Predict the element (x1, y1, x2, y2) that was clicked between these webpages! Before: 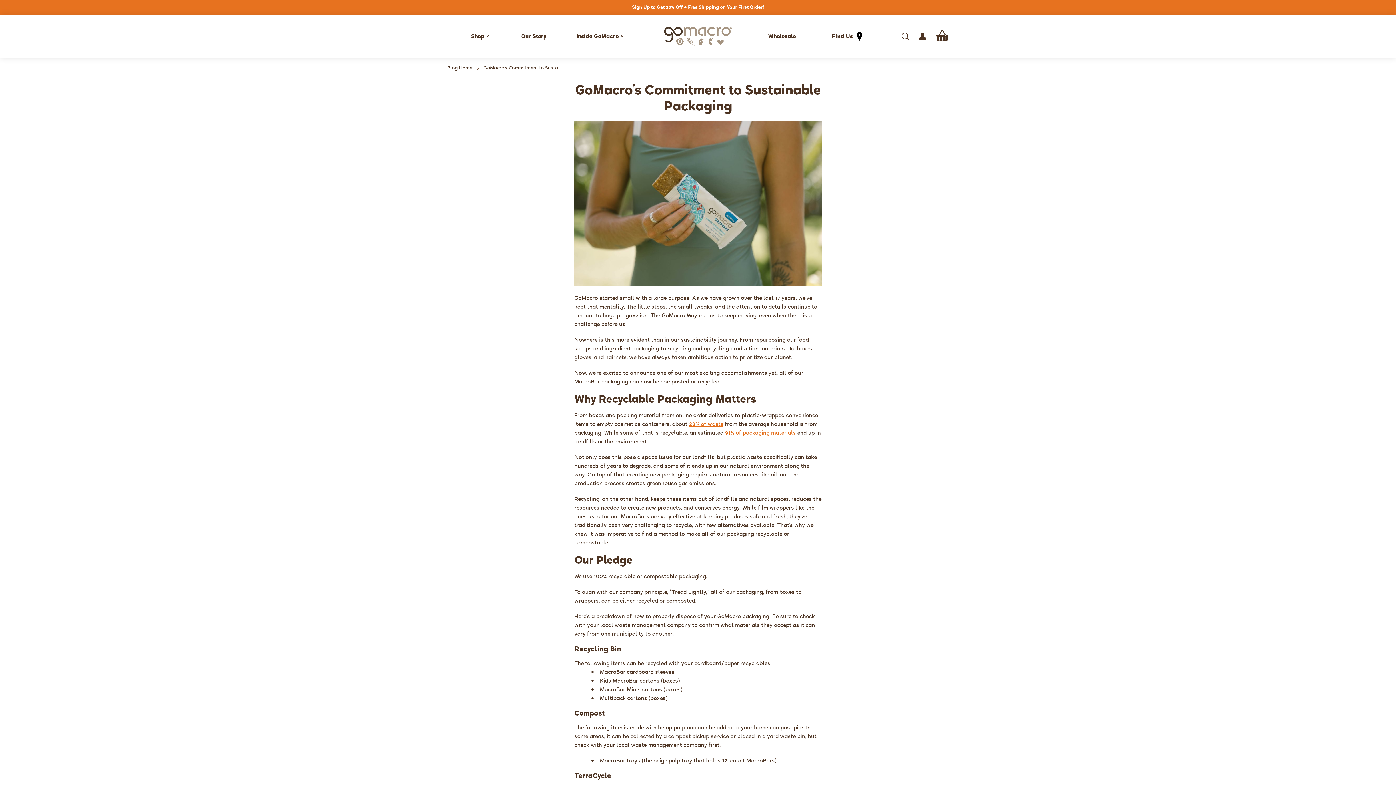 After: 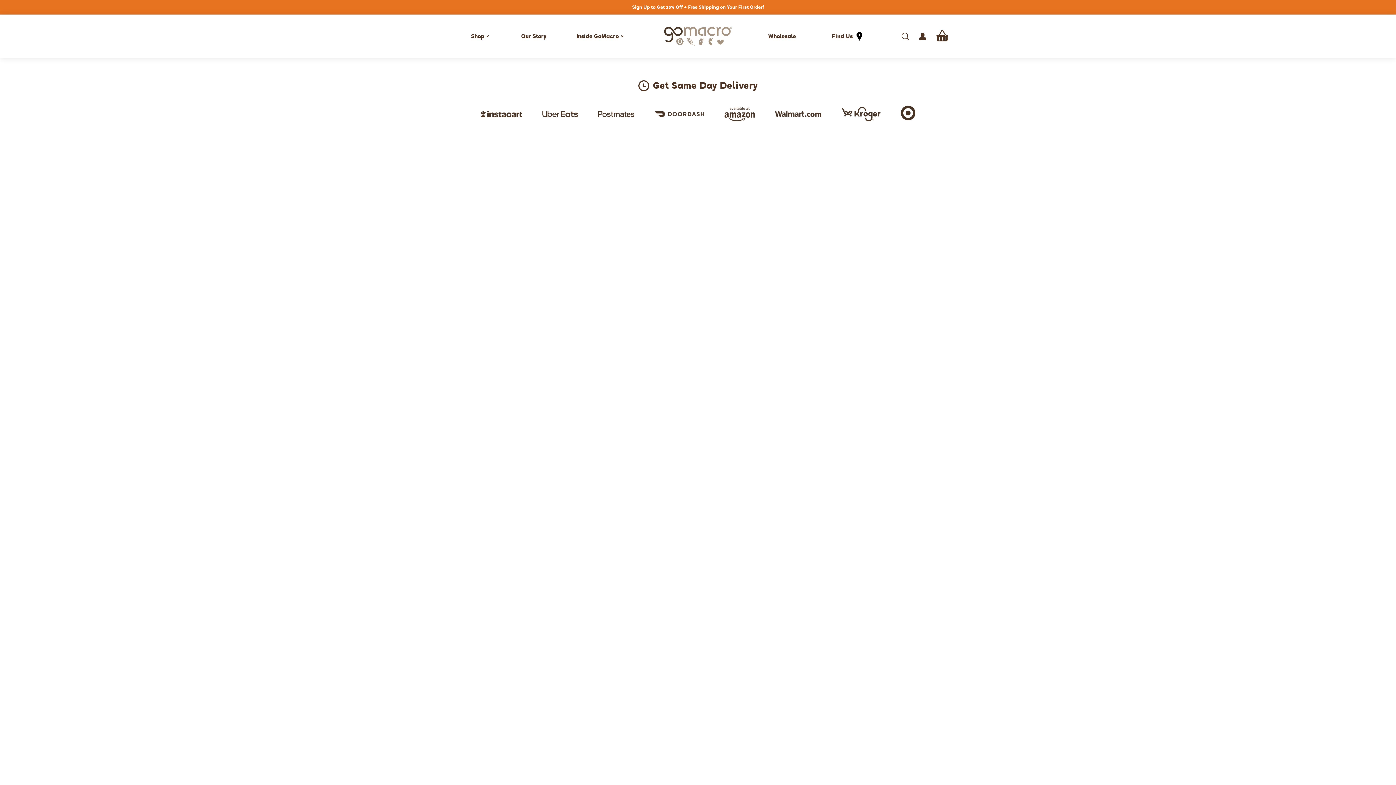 Action: bbox: (831, 29, 862, 43) label: Find Us 